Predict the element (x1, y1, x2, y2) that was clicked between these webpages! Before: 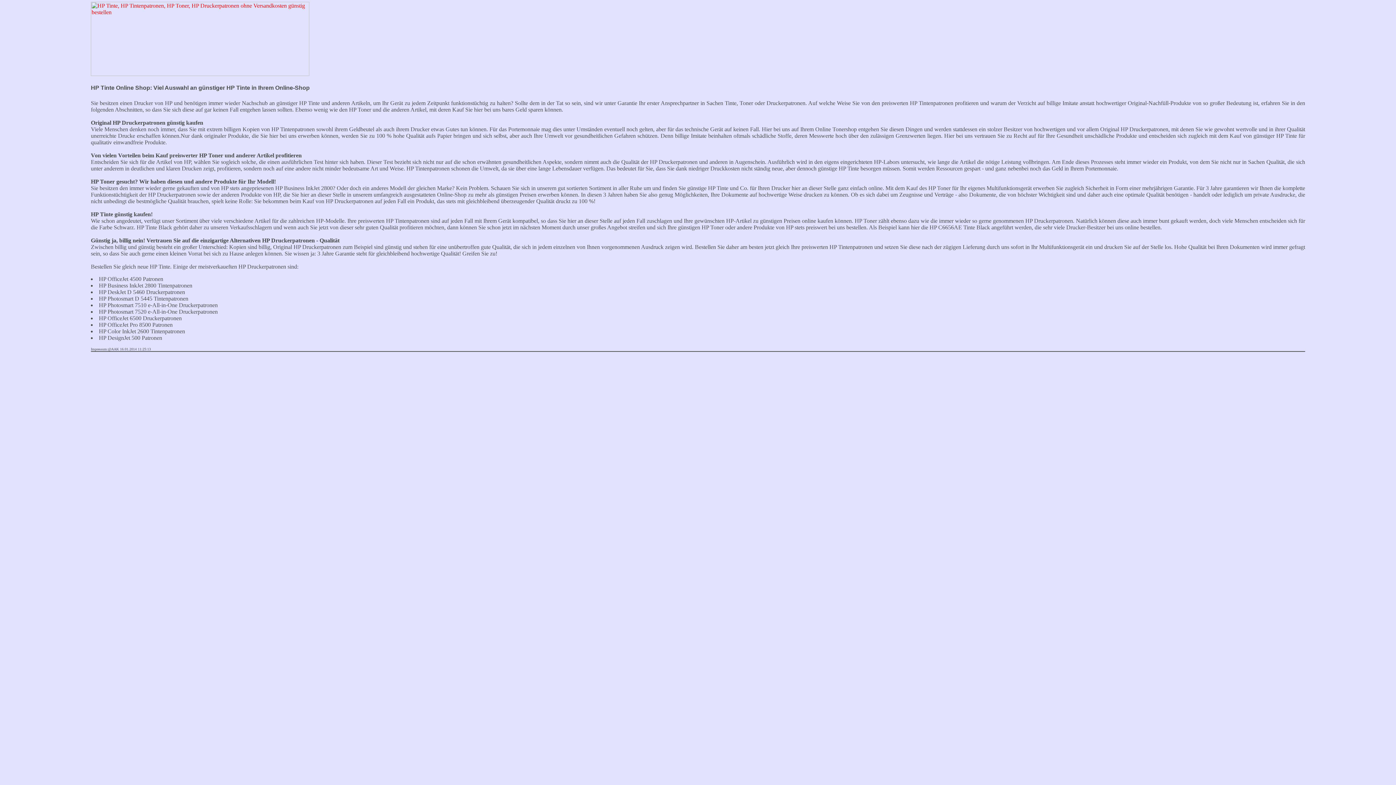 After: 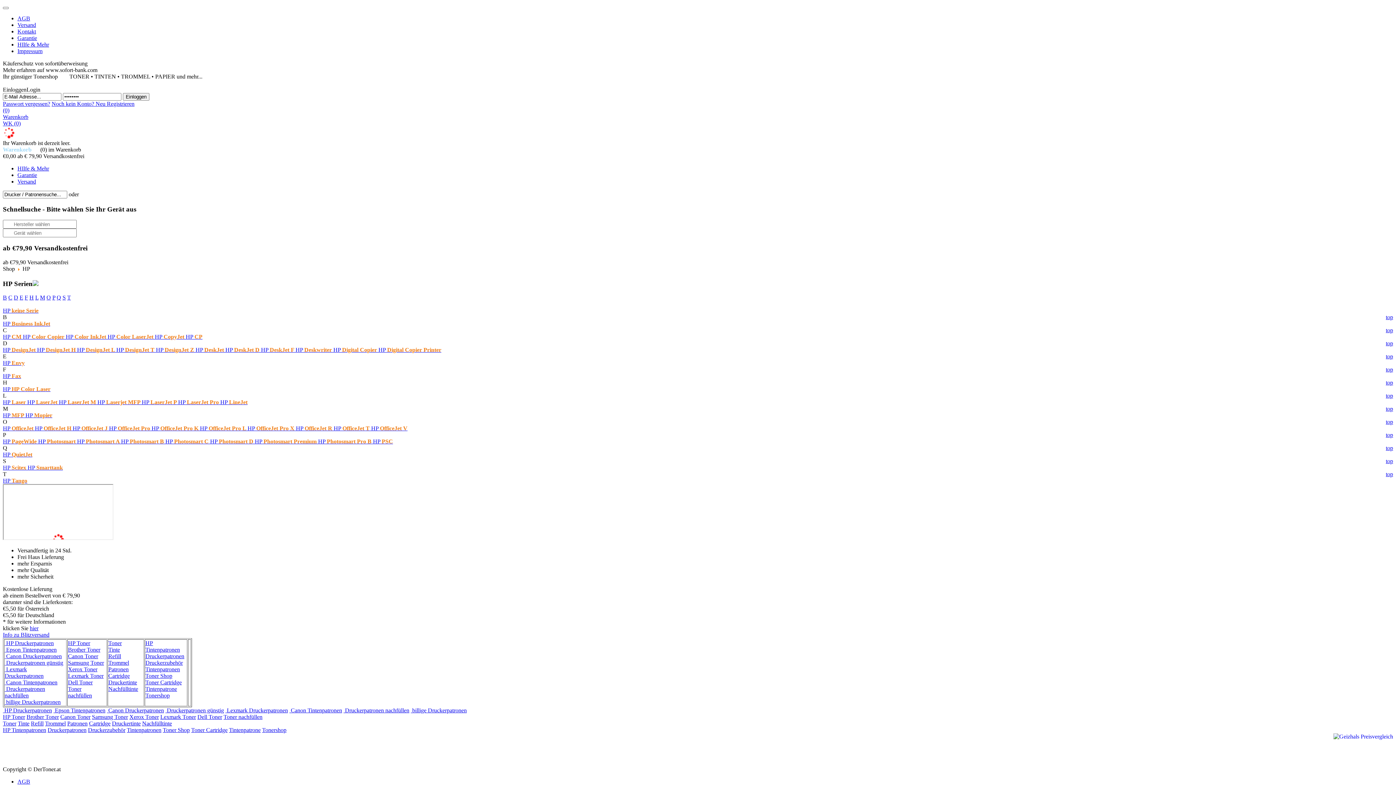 Action: bbox: (184, 158, 190, 165) label: HP